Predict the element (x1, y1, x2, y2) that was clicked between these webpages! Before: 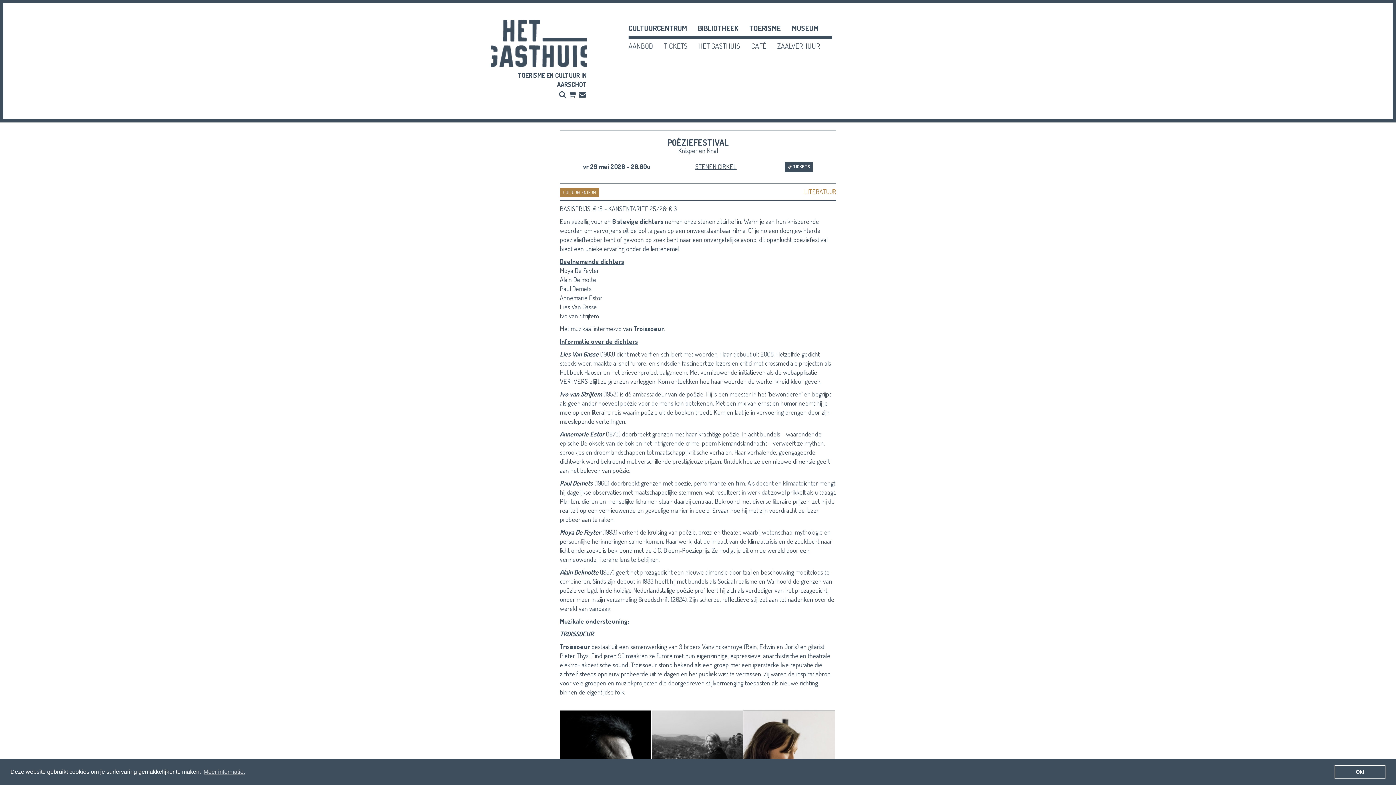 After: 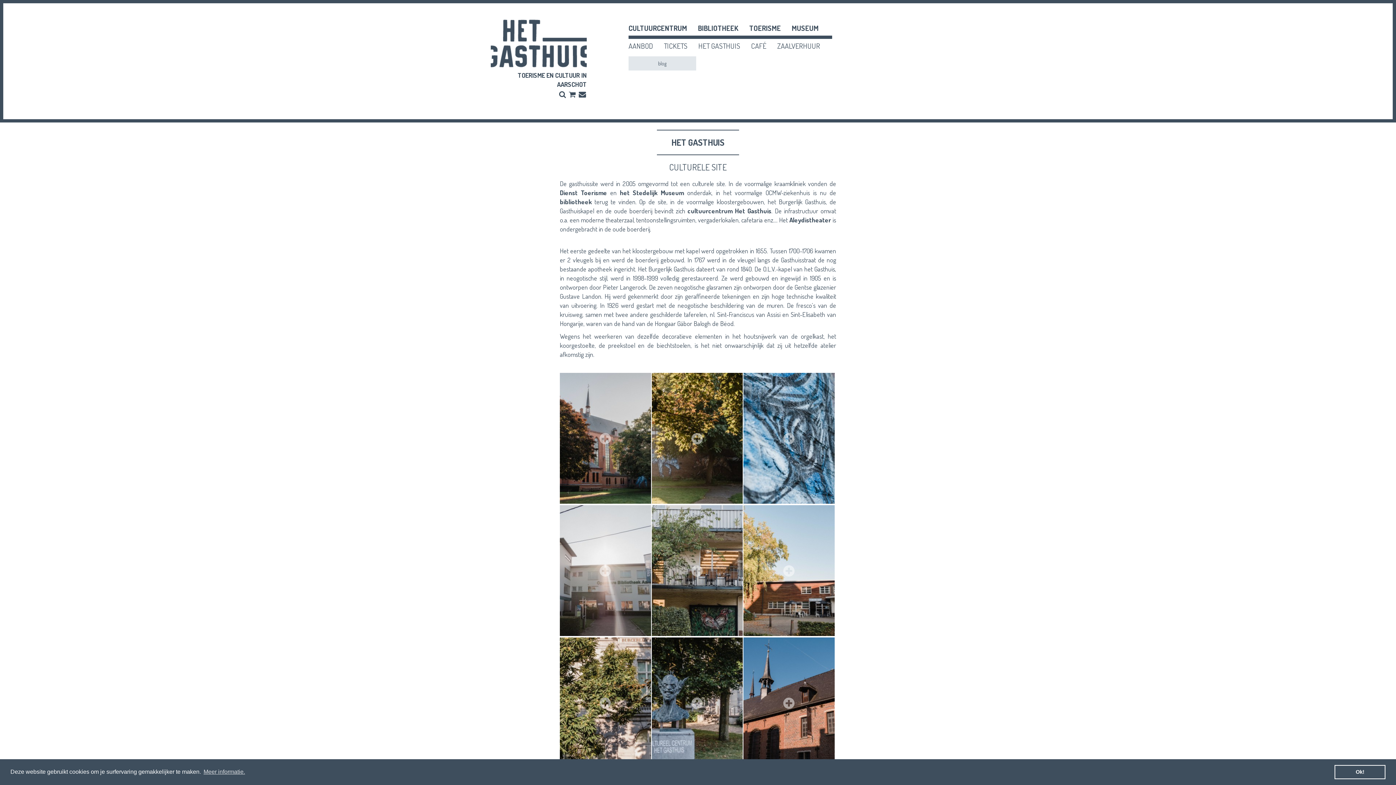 Action: bbox: (698, 41, 740, 50) label: HET GASTHUIS